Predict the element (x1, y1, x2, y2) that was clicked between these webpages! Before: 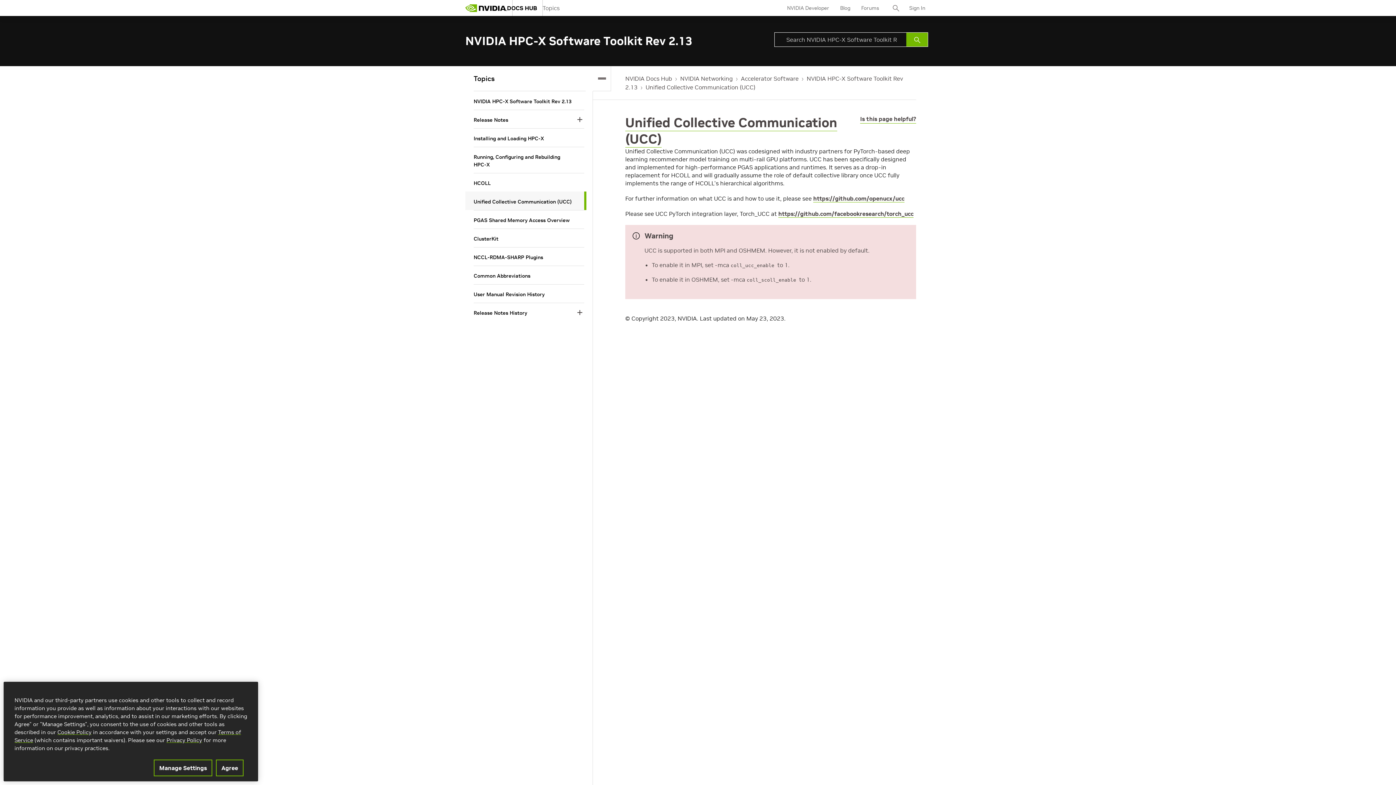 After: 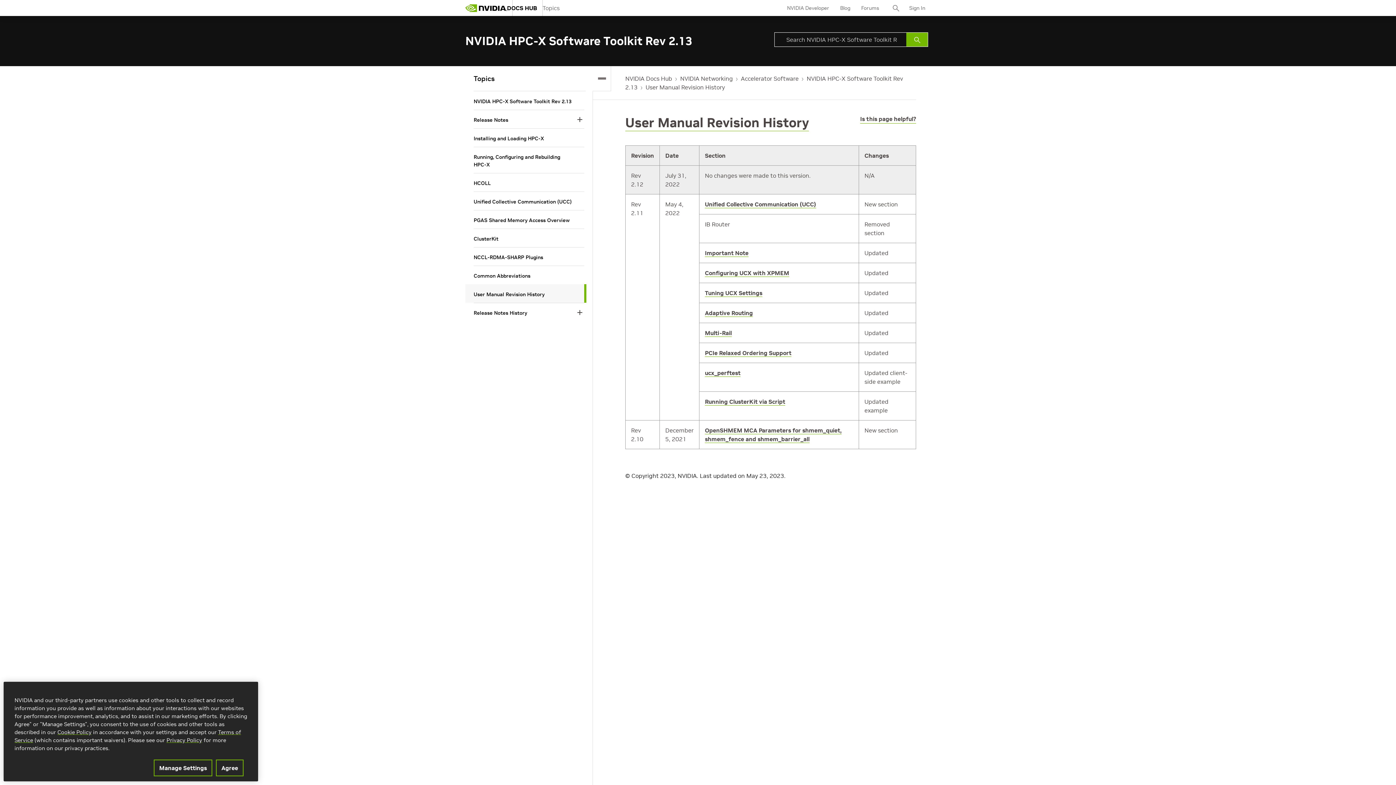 Action: label: User Manual Revision History bbox: (473, 290, 572, 298)